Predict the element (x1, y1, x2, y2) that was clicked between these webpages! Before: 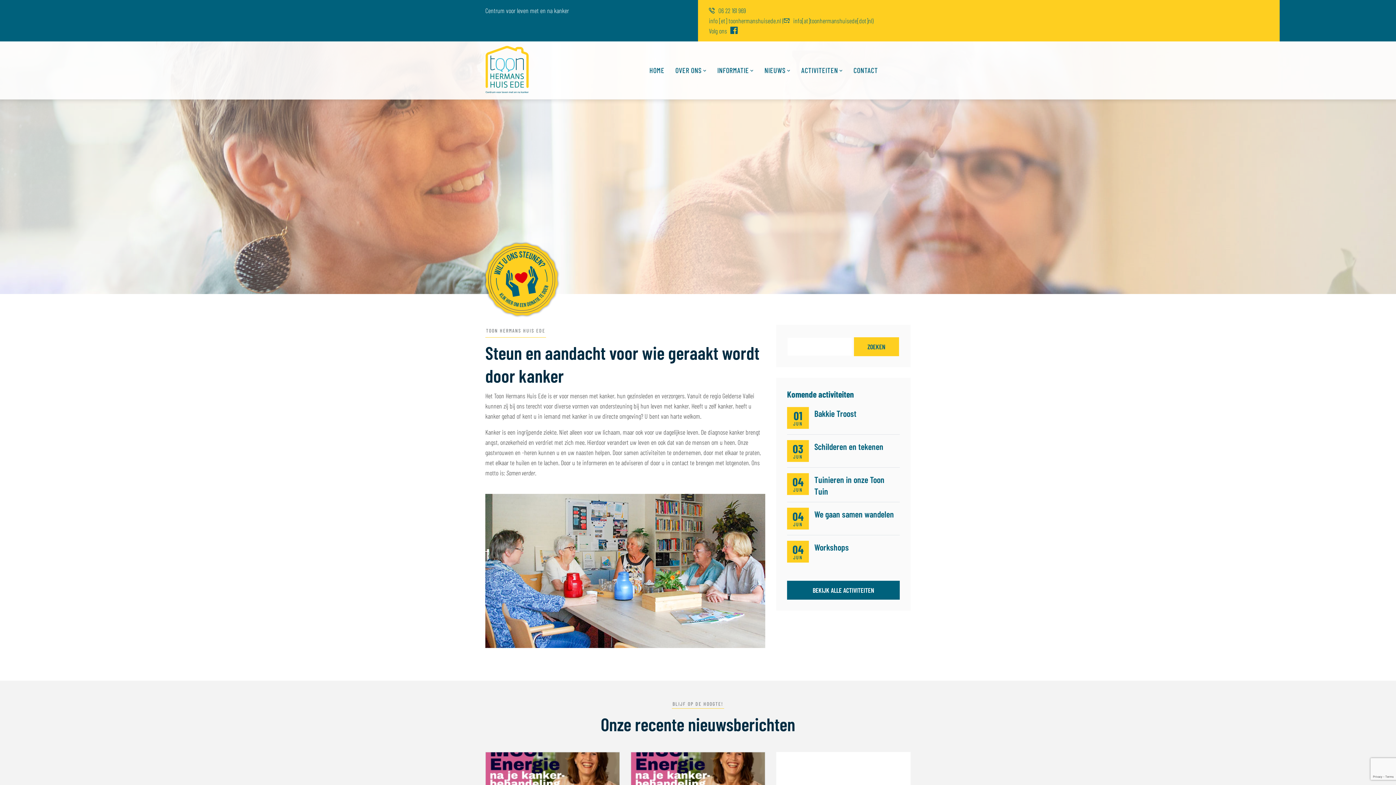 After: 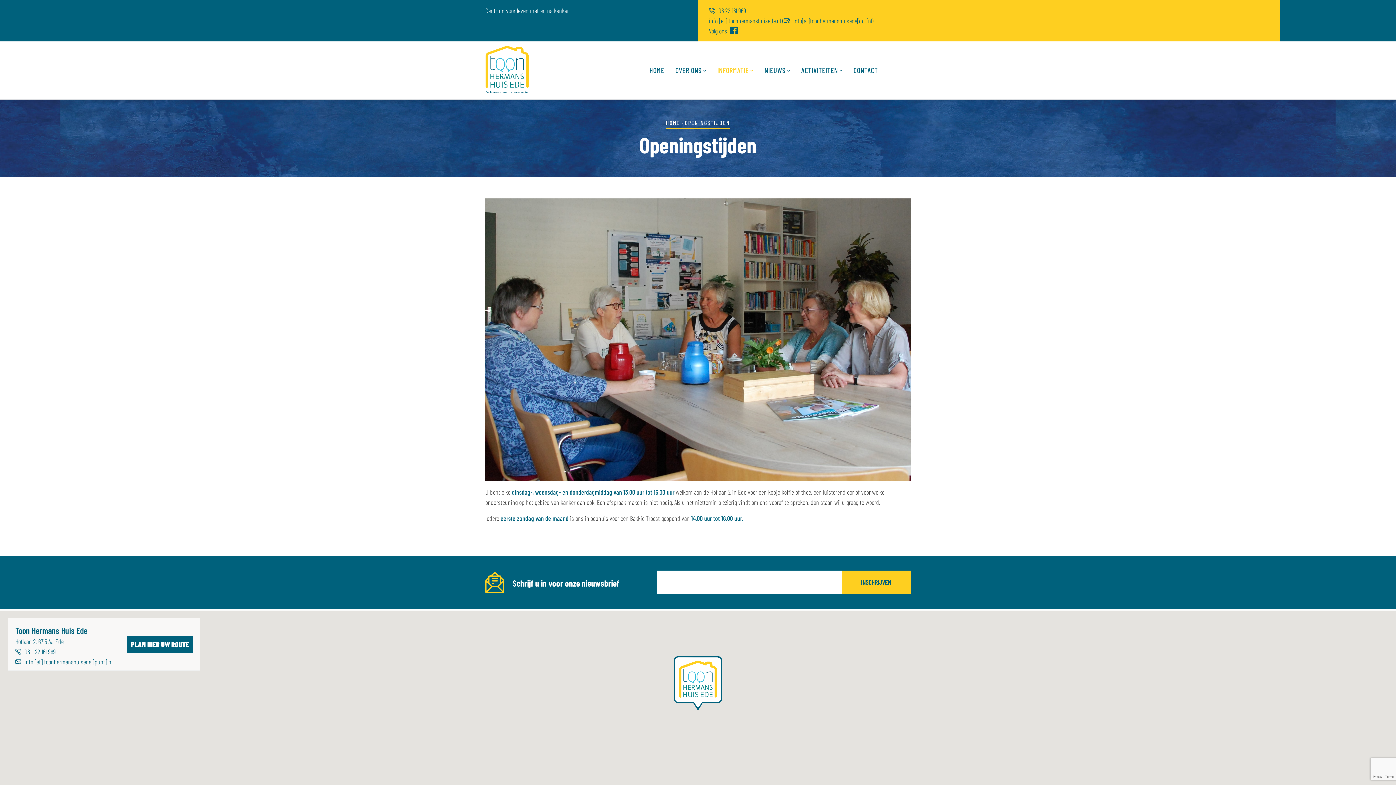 Action: label: INFORMATIE bbox: (712, 41, 759, 81)